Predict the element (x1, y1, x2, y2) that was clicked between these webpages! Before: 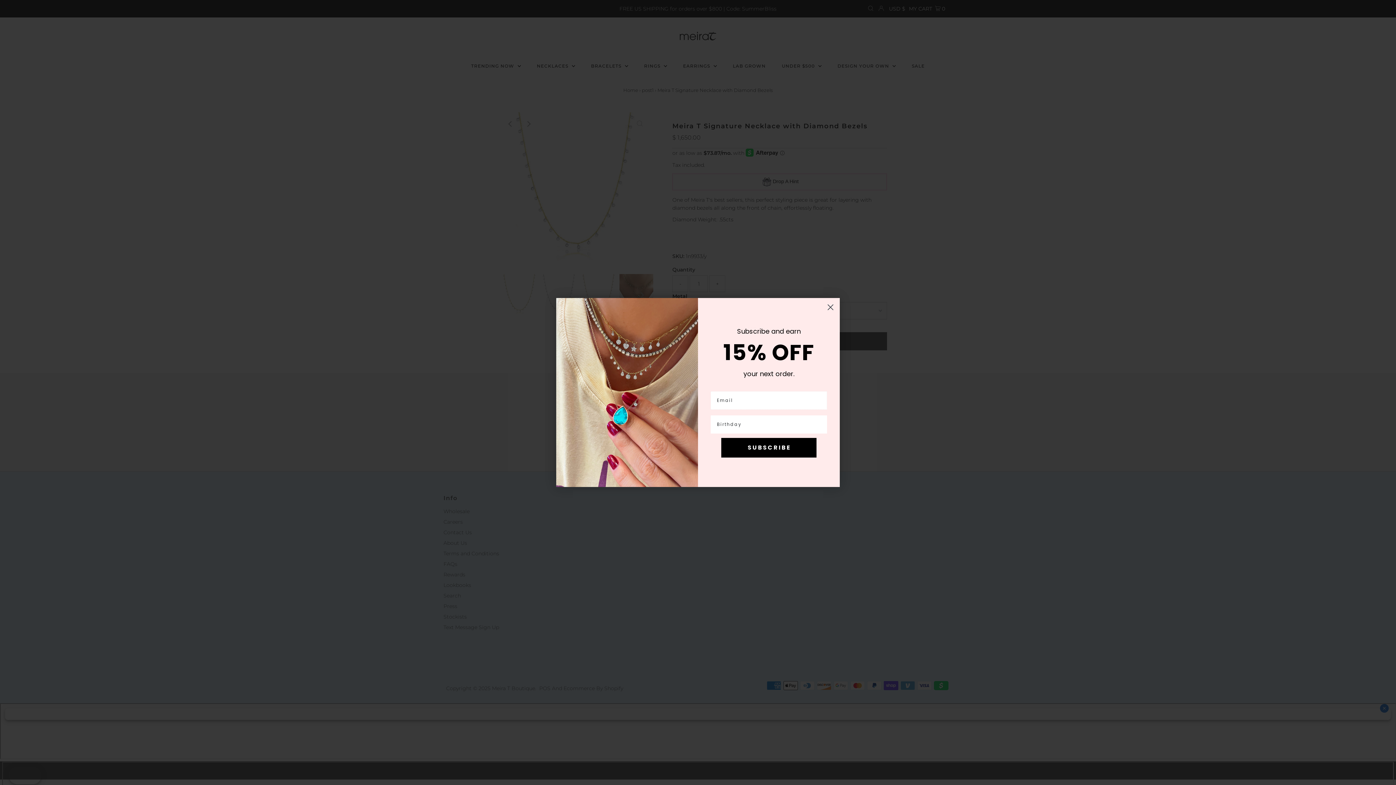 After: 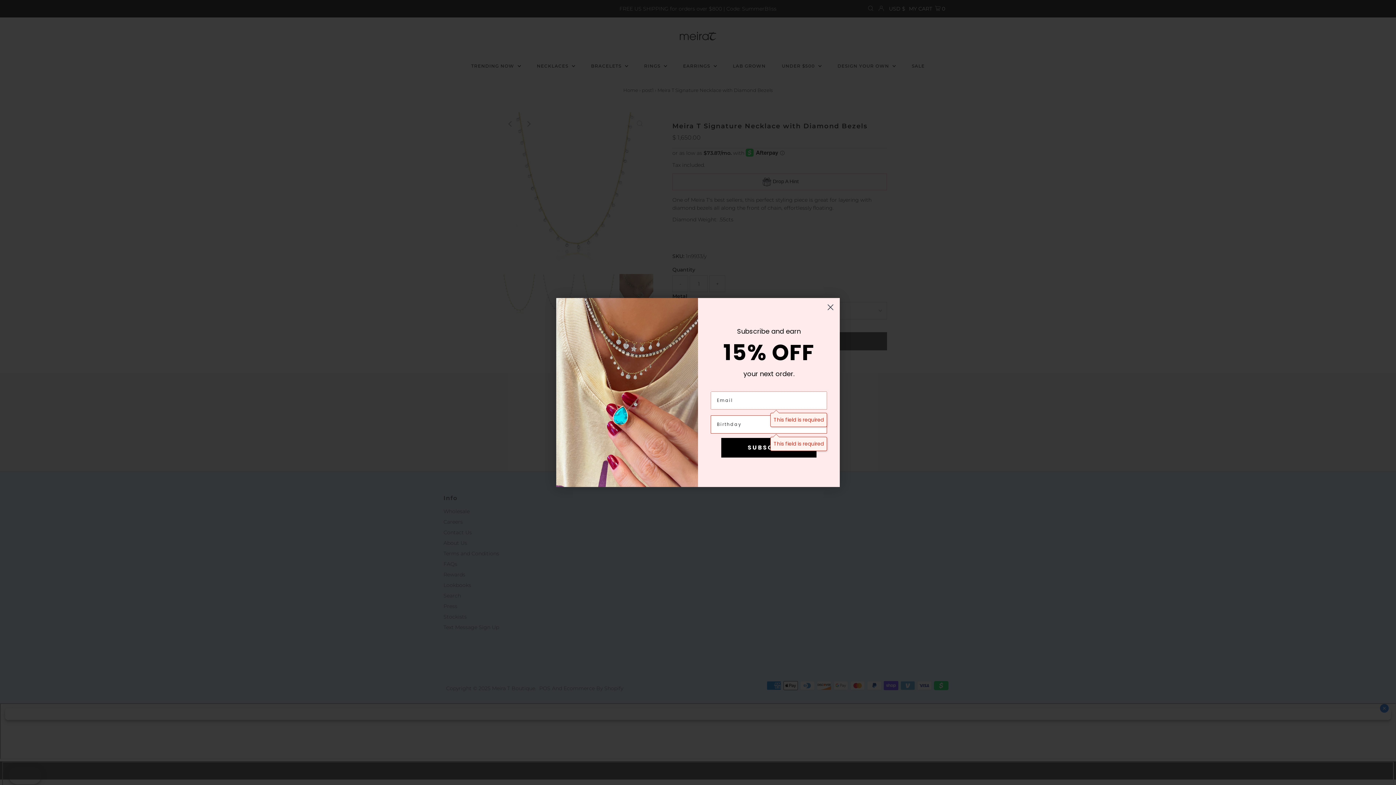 Action: label: S U B S C R I B E bbox: (721, 438, 816, 457)